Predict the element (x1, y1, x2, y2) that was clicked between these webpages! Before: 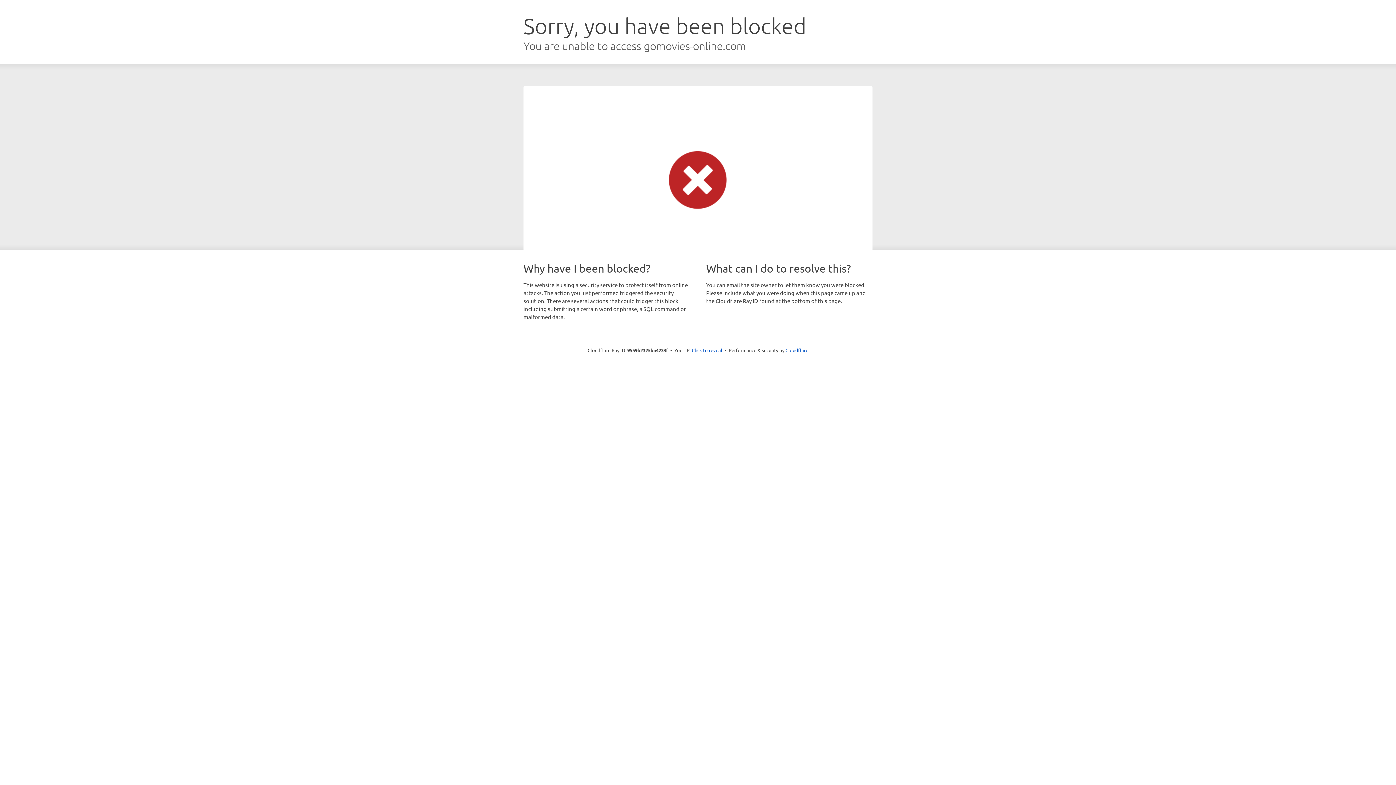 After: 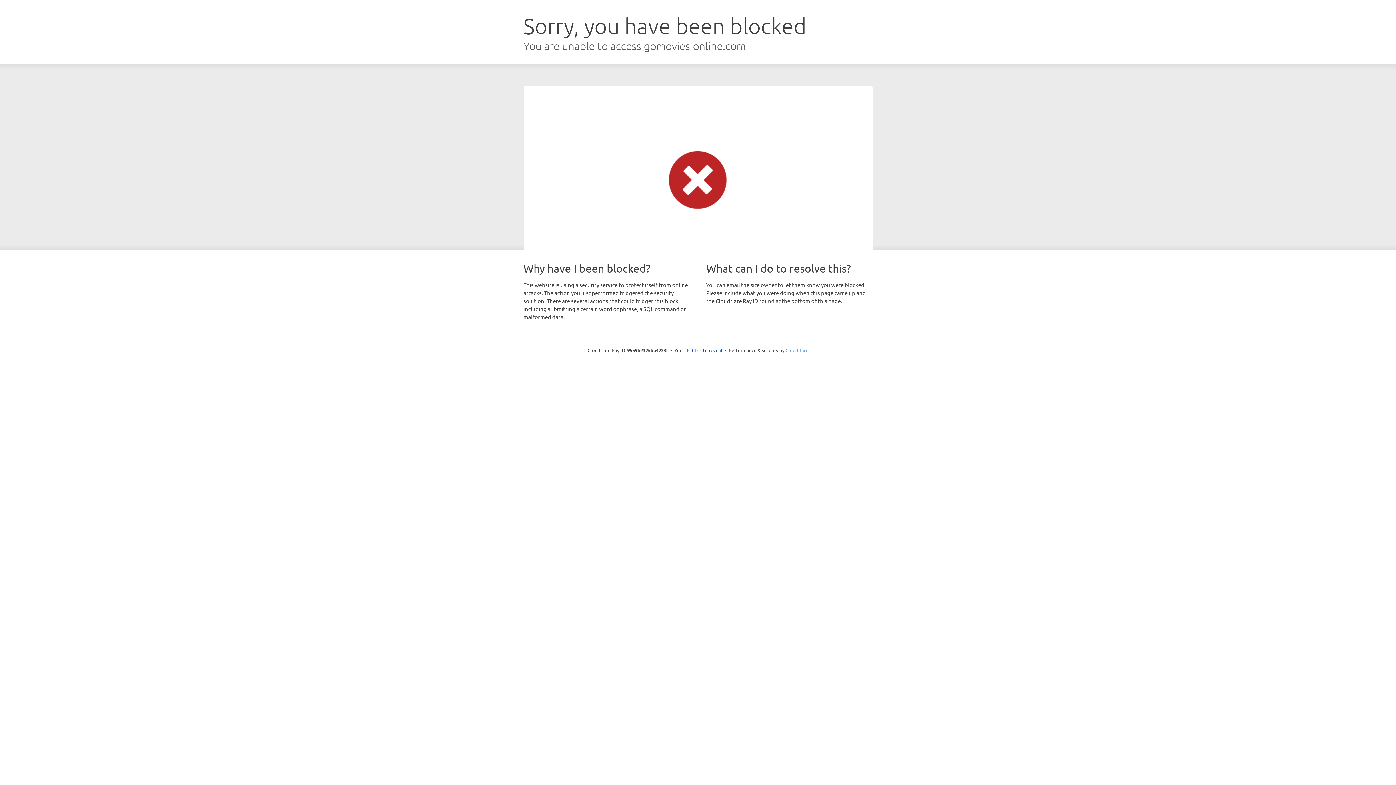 Action: label: Cloudflare bbox: (785, 347, 808, 353)